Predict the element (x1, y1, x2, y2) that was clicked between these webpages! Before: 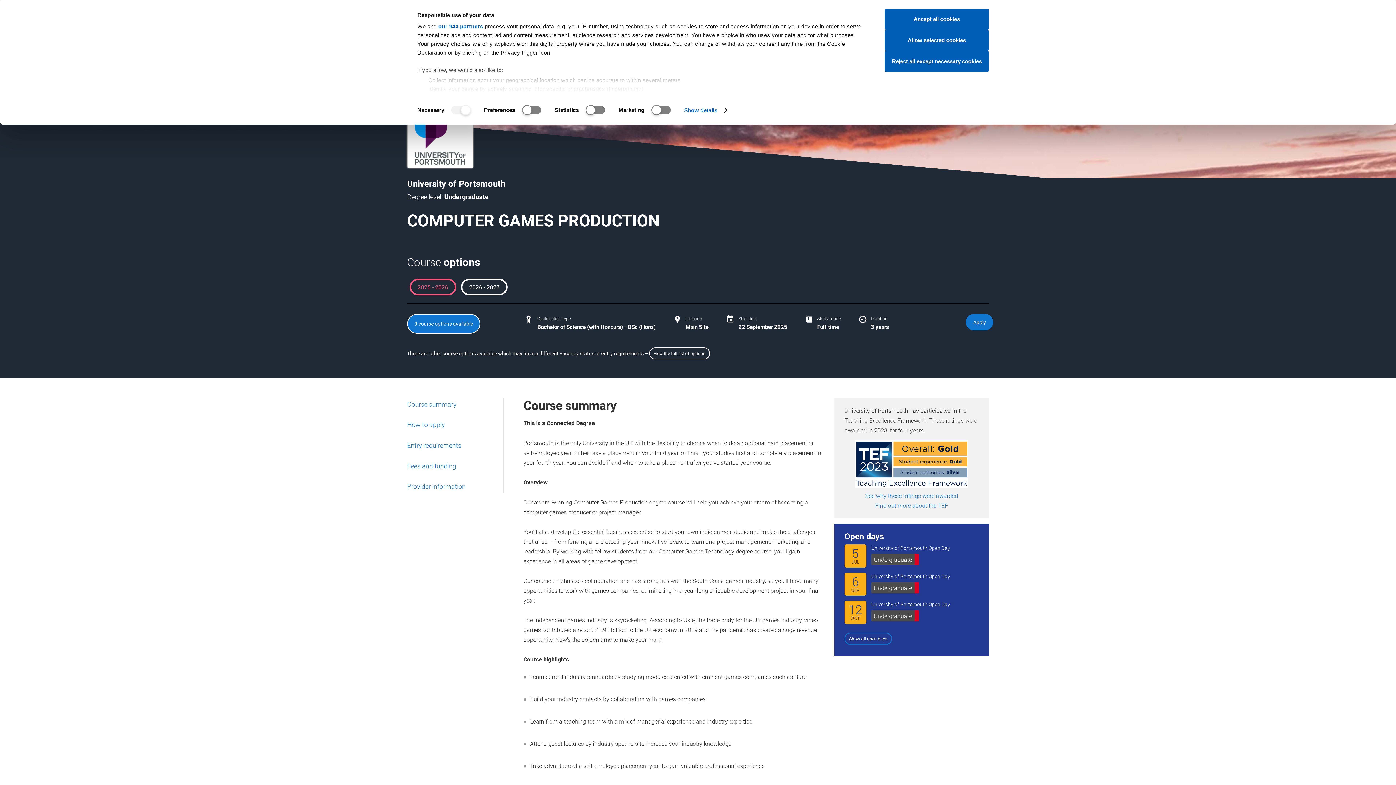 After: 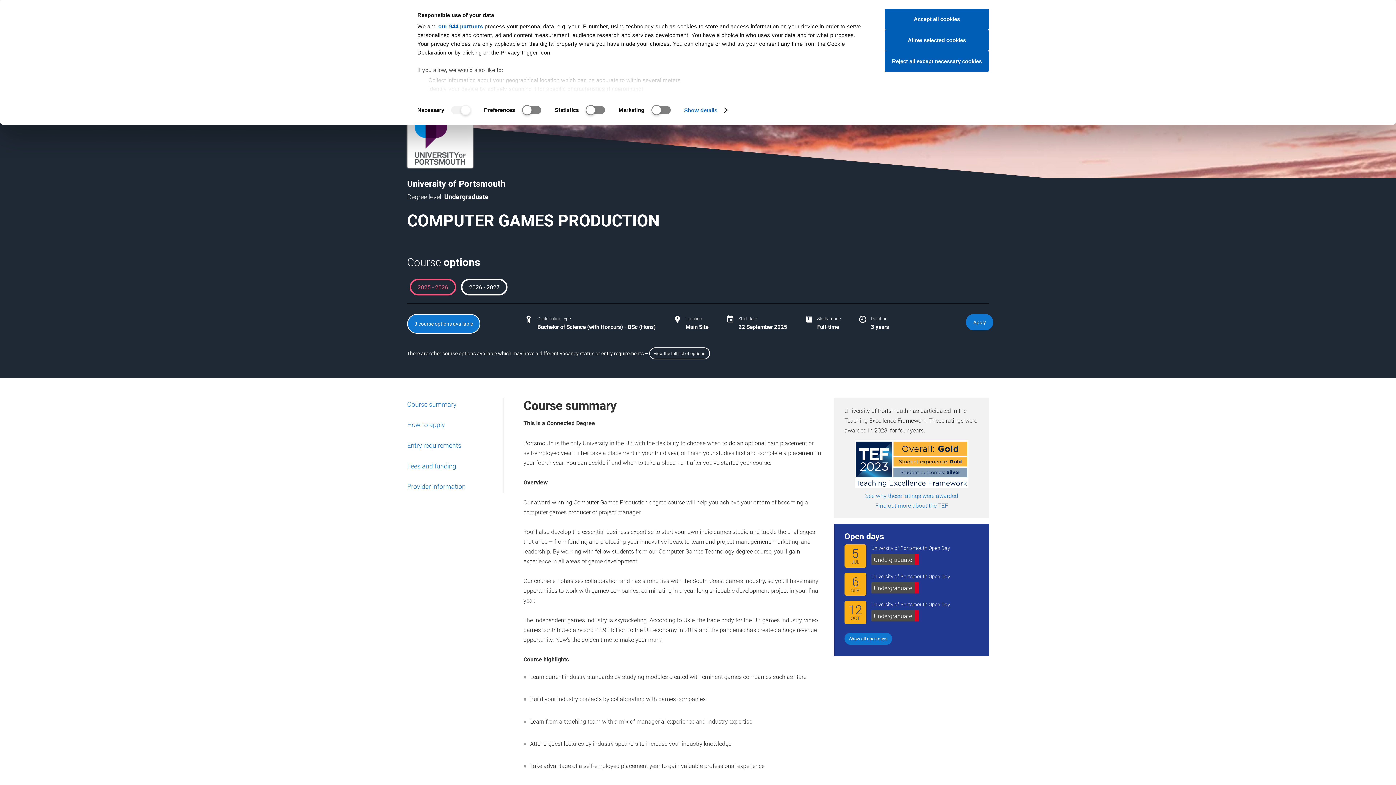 Action: bbox: (844, 633, 892, 645) label: Show all open days